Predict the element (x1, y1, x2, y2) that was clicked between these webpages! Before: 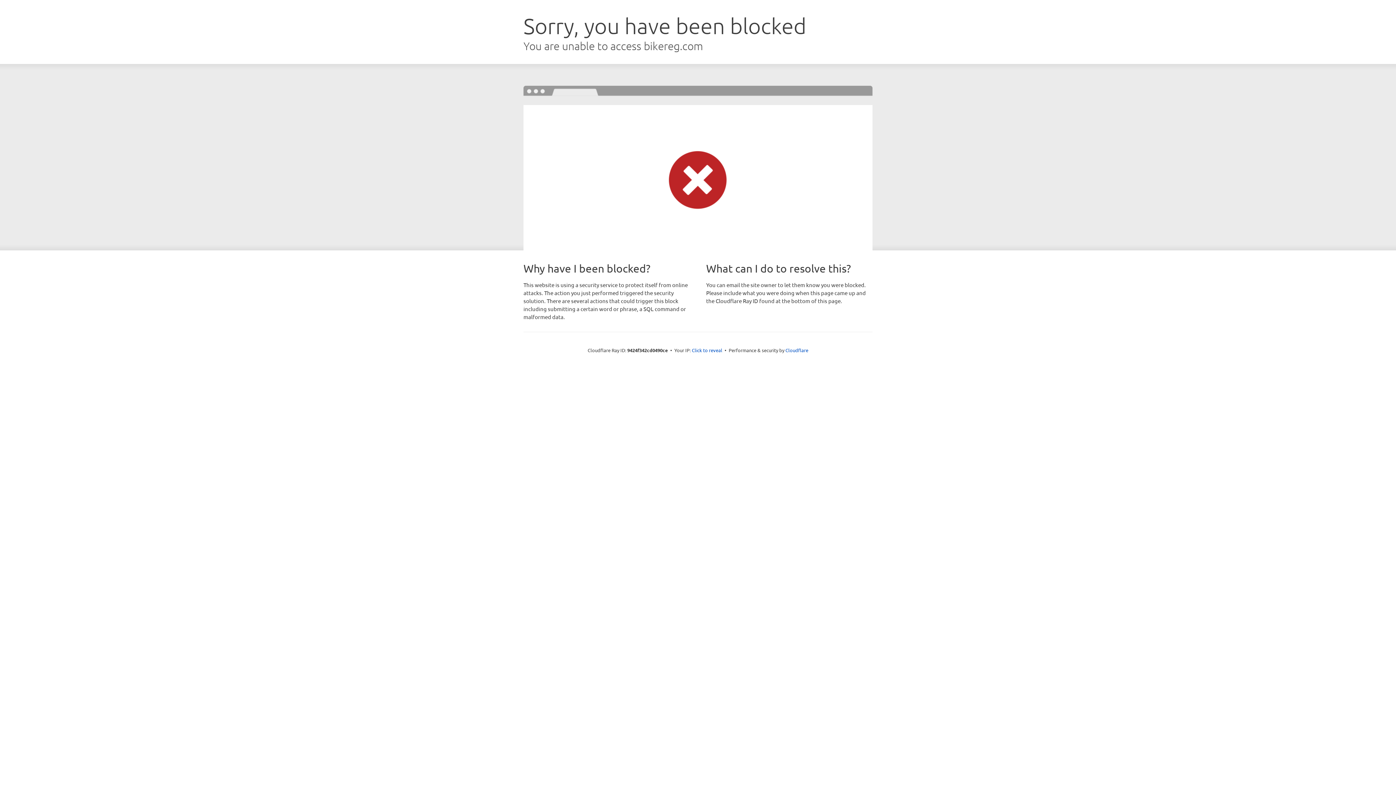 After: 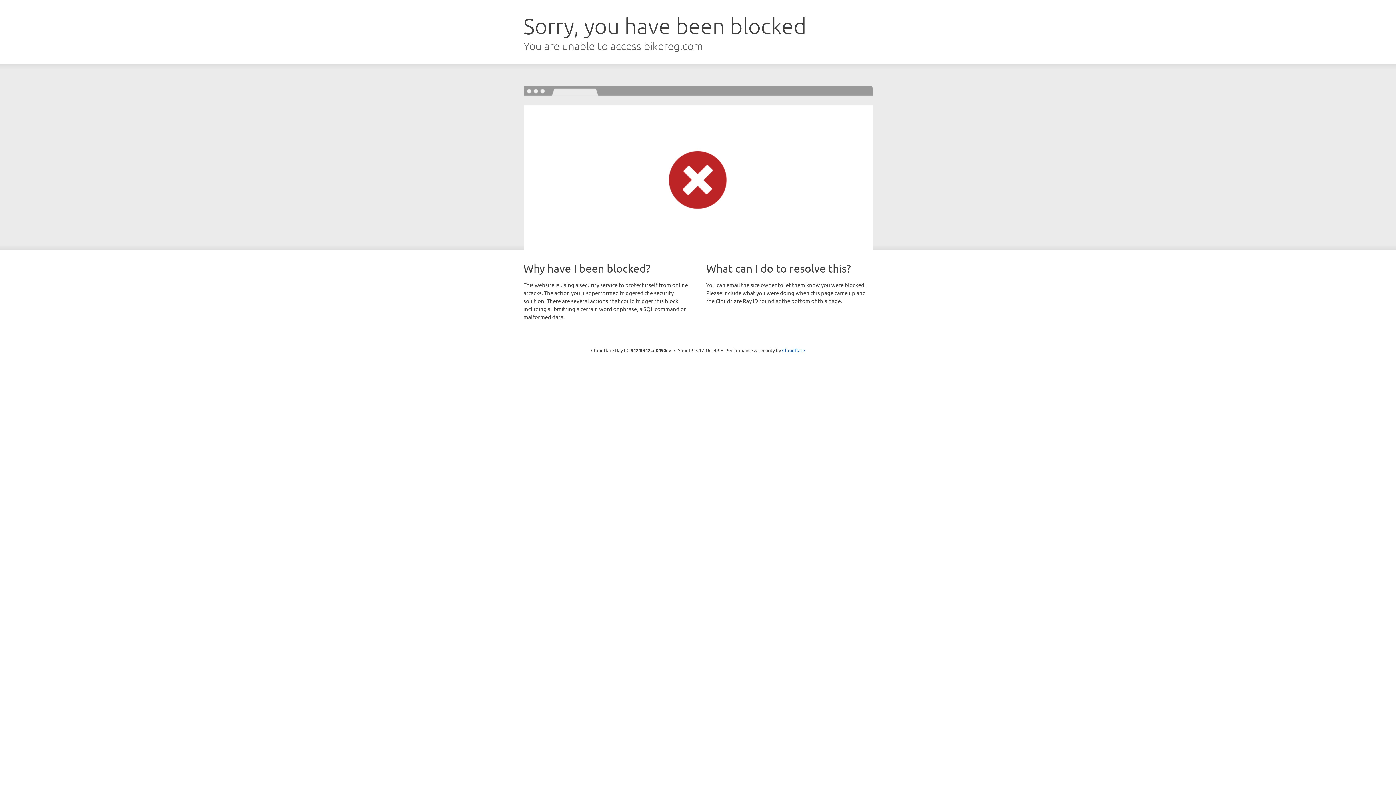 Action: label: Click to reveal bbox: (692, 346, 722, 353)